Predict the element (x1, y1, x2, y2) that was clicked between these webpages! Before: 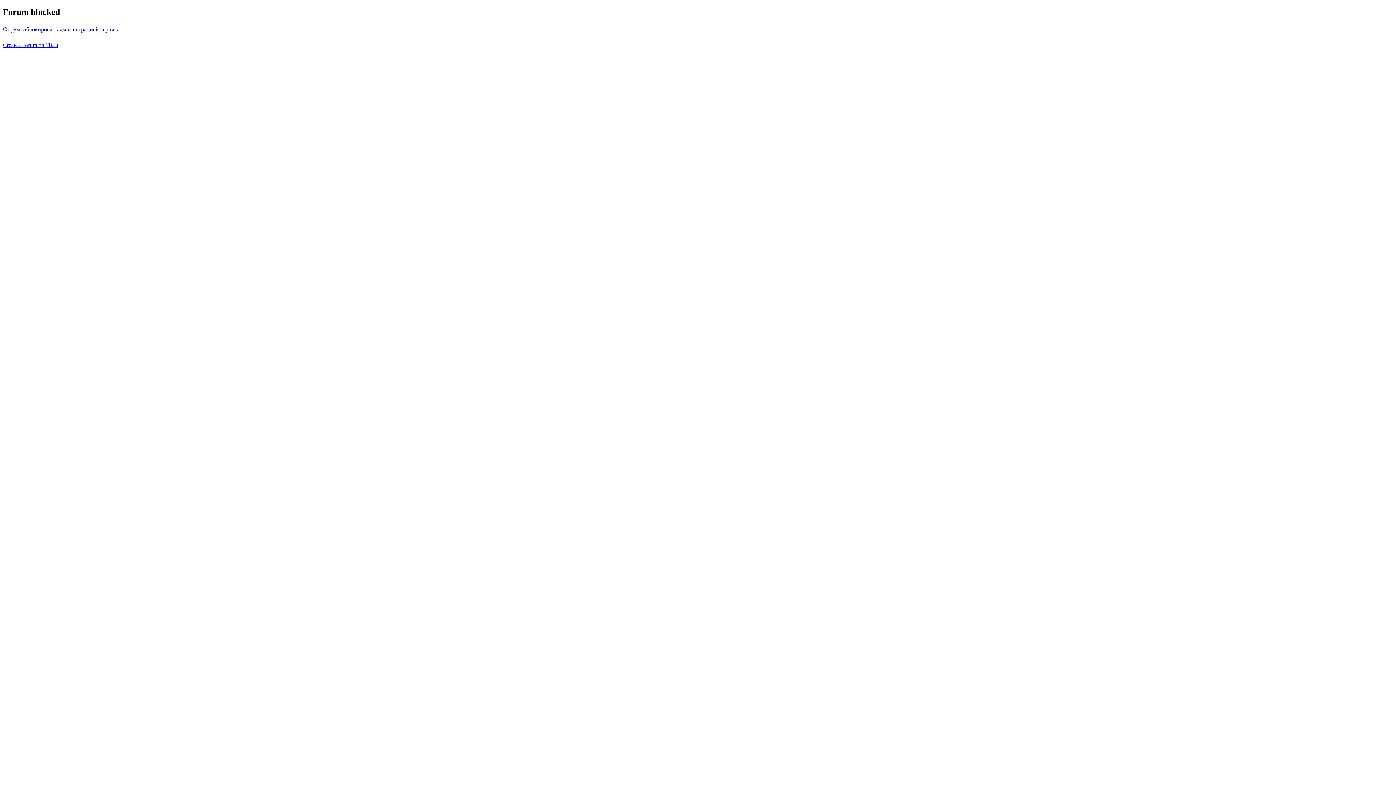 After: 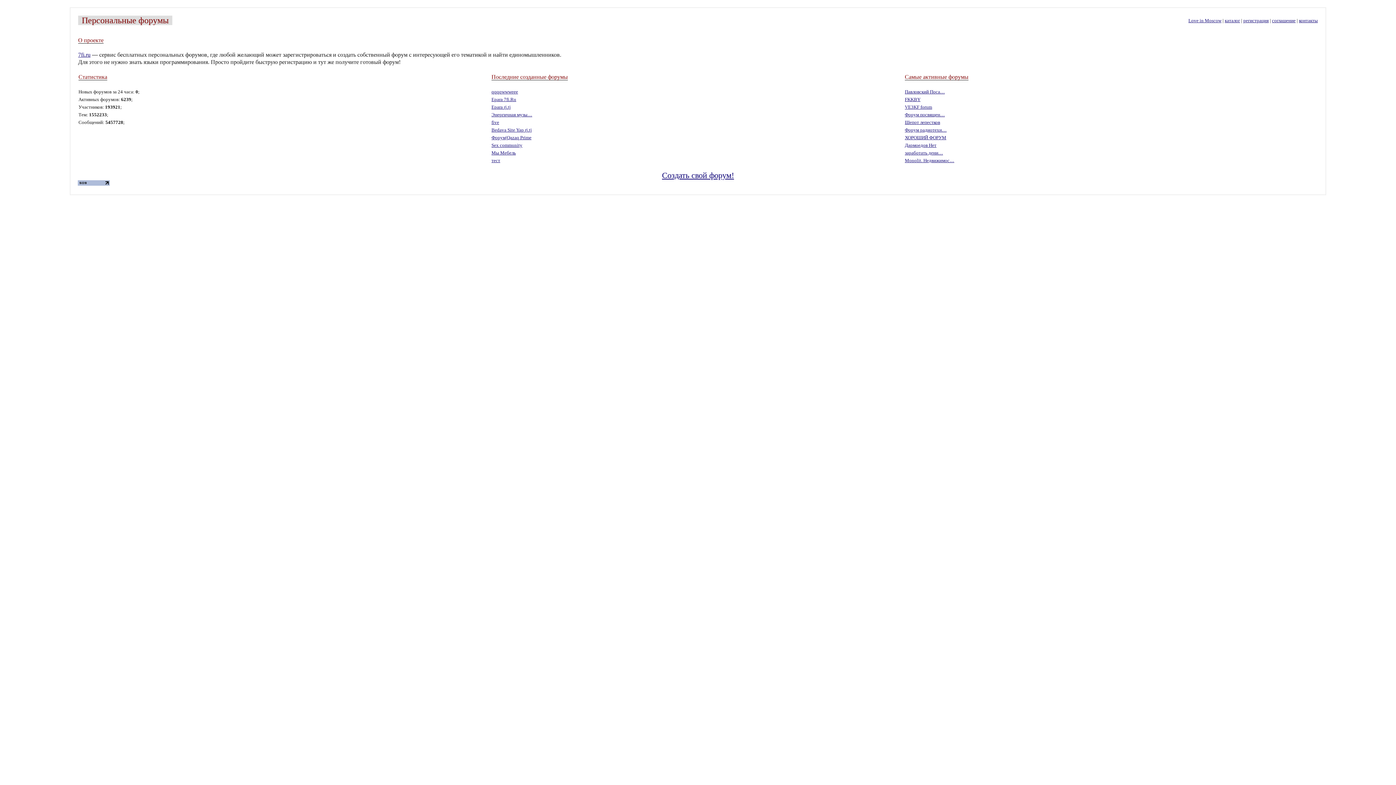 Action: bbox: (2, 26, 121, 32) label: Форум заблокирован администрацией сервиса.